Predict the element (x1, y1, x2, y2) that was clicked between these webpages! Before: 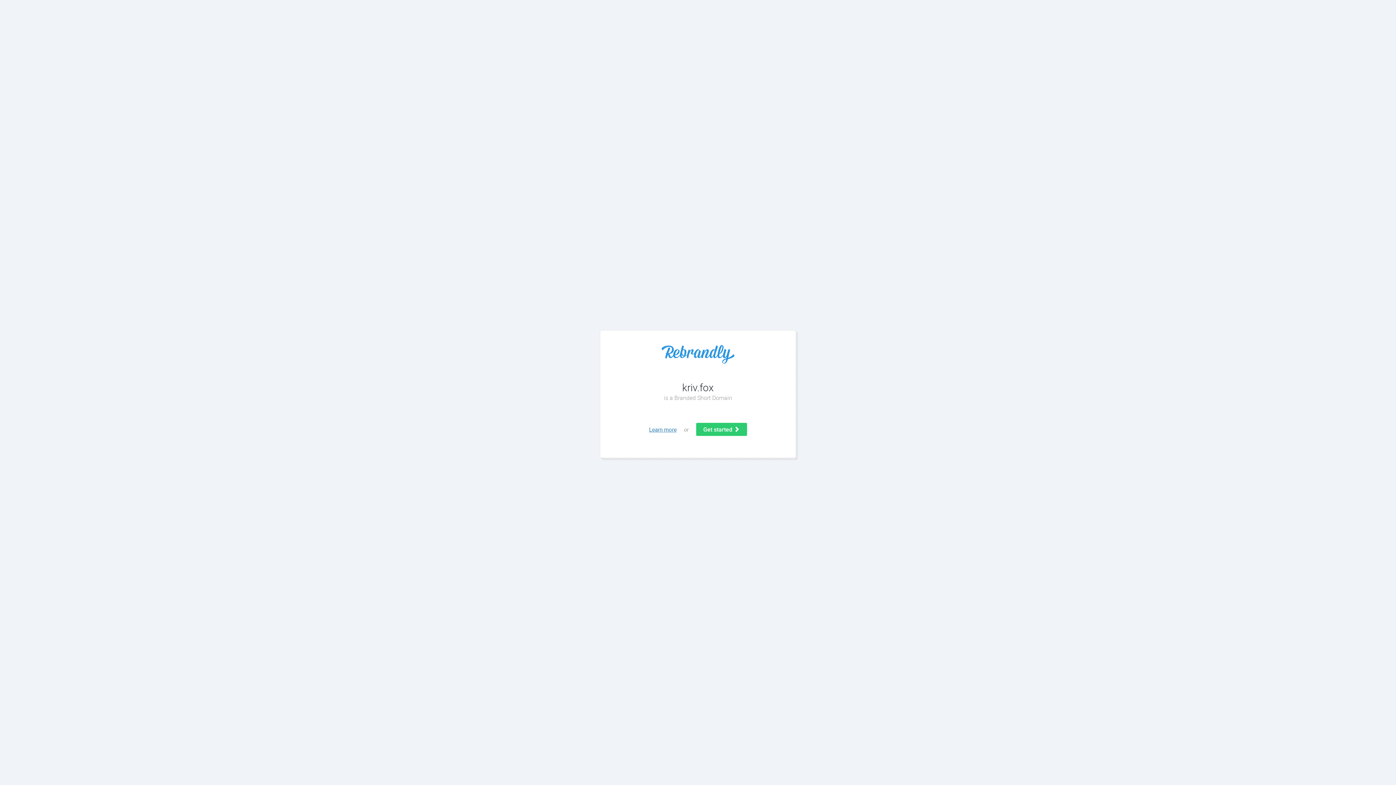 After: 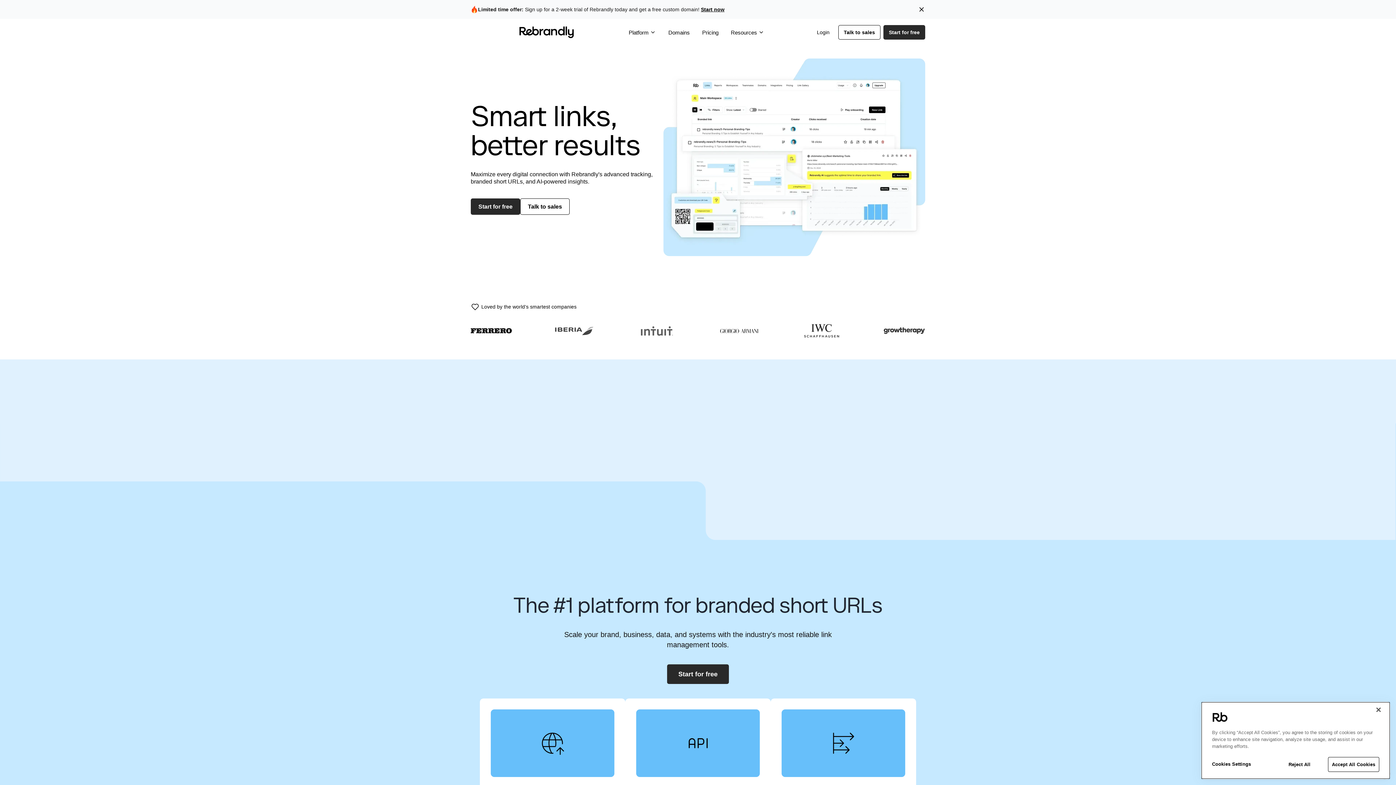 Action: bbox: (649, 426, 676, 433) label: Learn more